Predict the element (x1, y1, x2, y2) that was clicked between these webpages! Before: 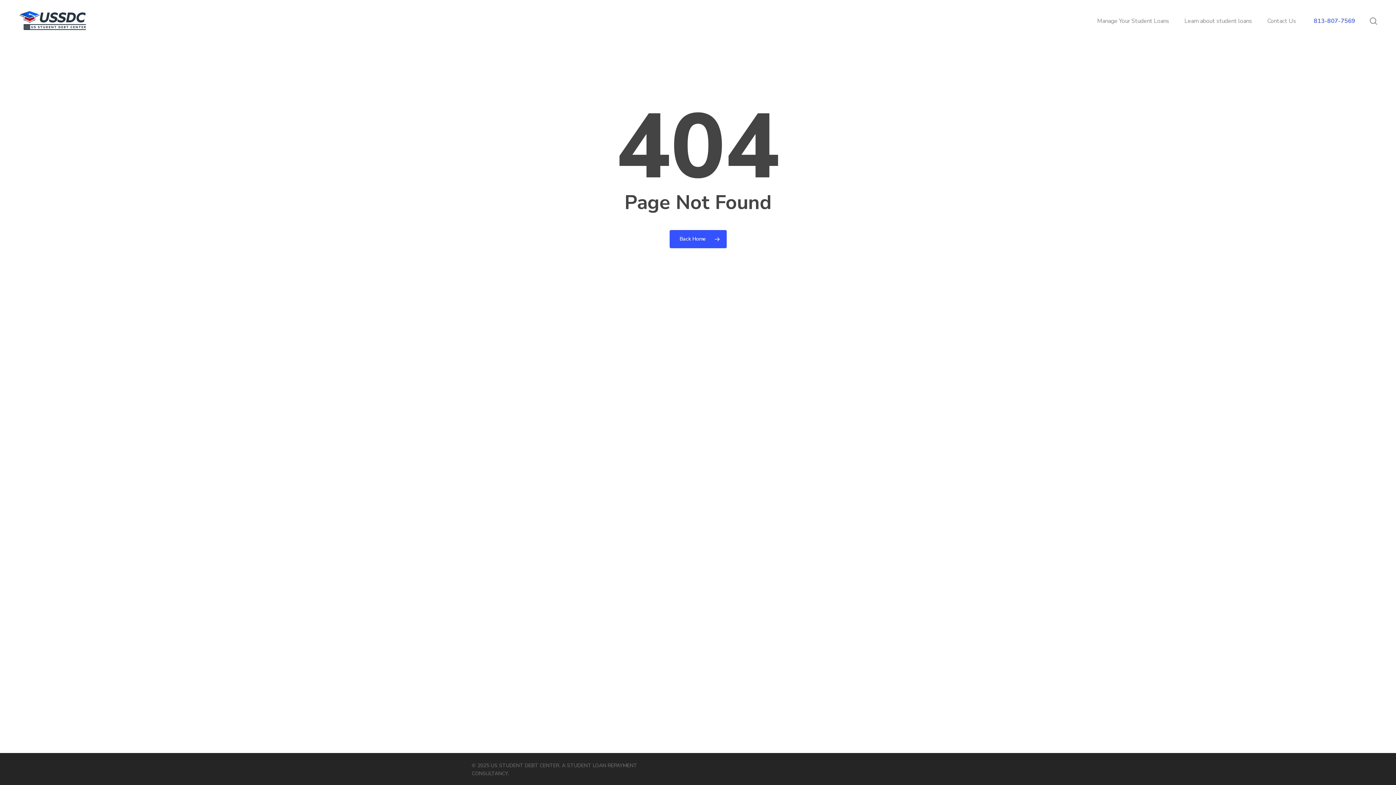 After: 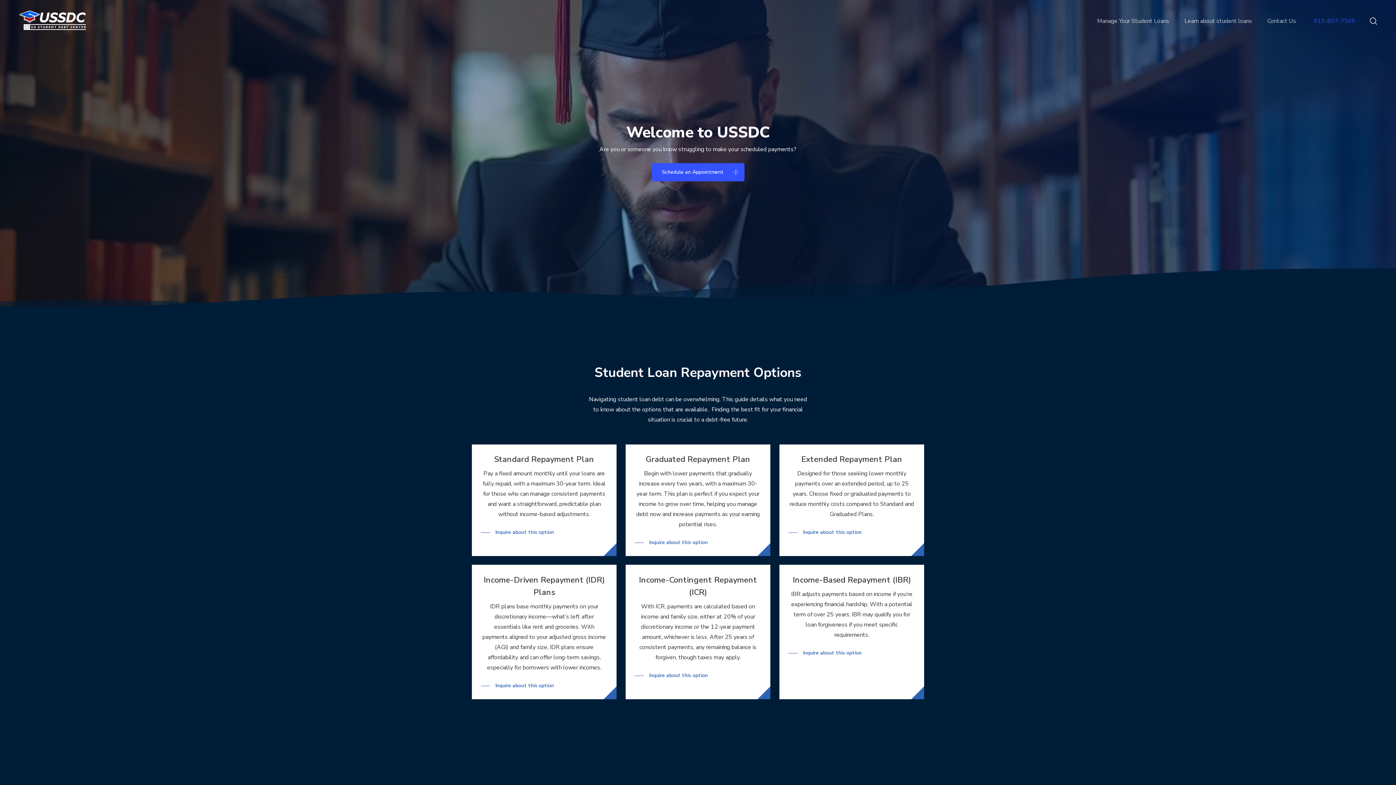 Action: bbox: (669, 230, 726, 248) label: Back Home